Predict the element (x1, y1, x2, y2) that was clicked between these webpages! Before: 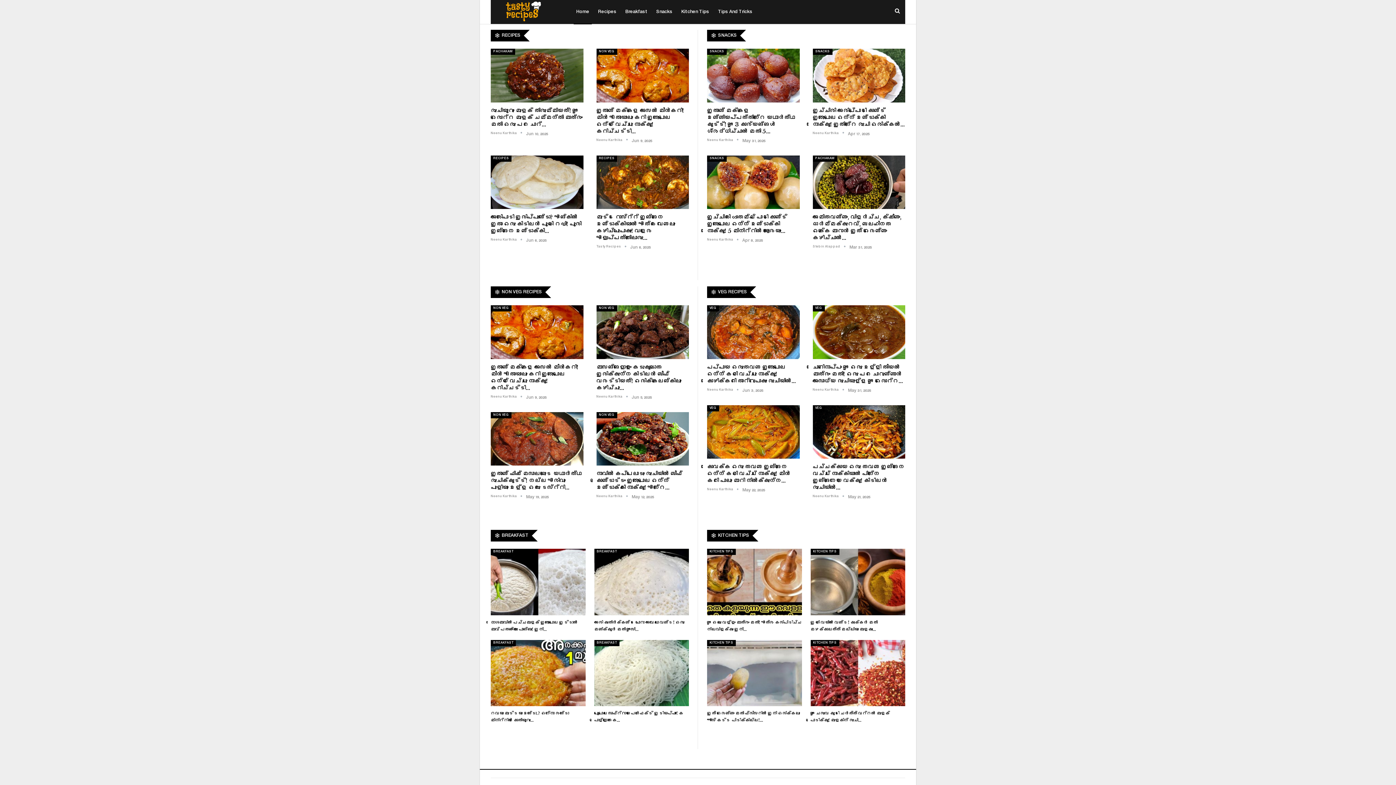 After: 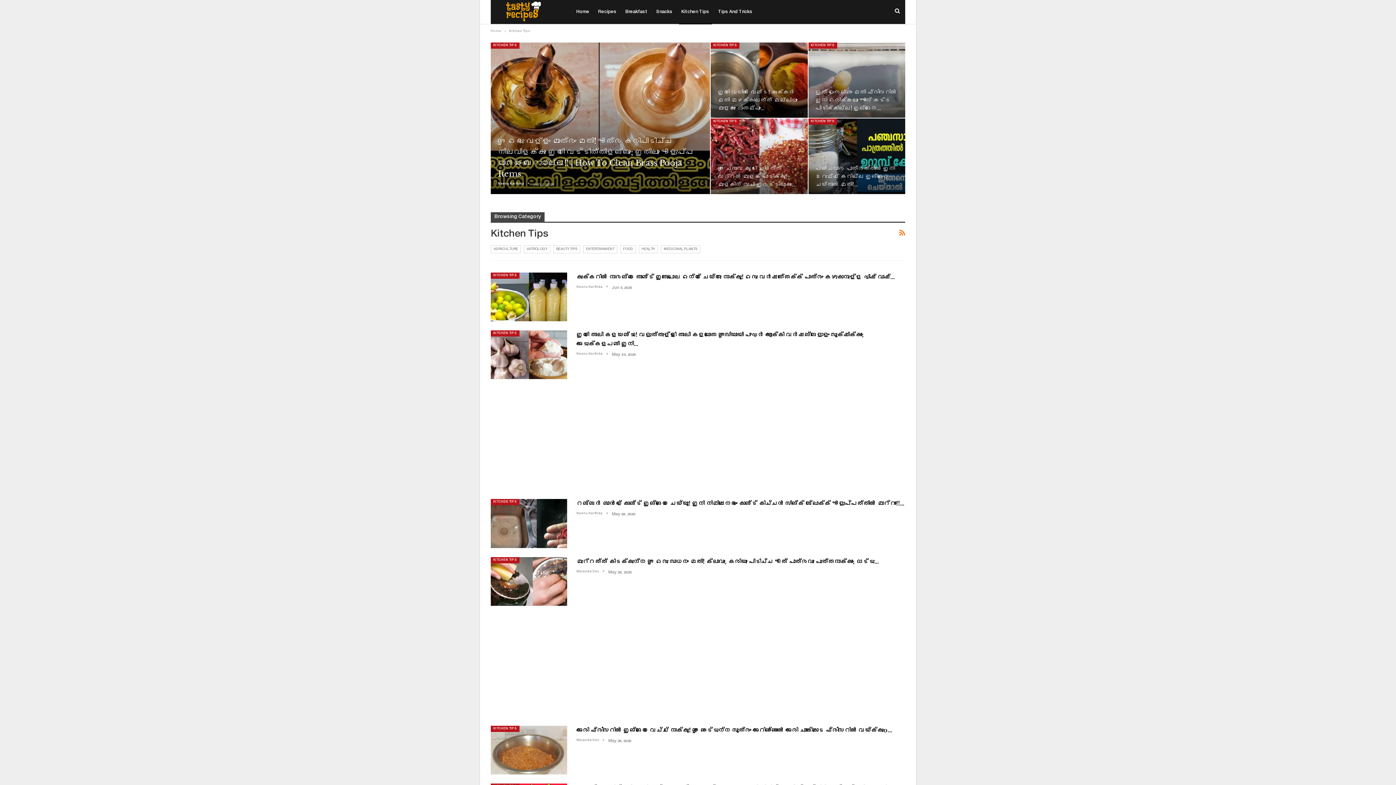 Action: label:  KITCHEN TIPS bbox: (707, 532, 758, 539)